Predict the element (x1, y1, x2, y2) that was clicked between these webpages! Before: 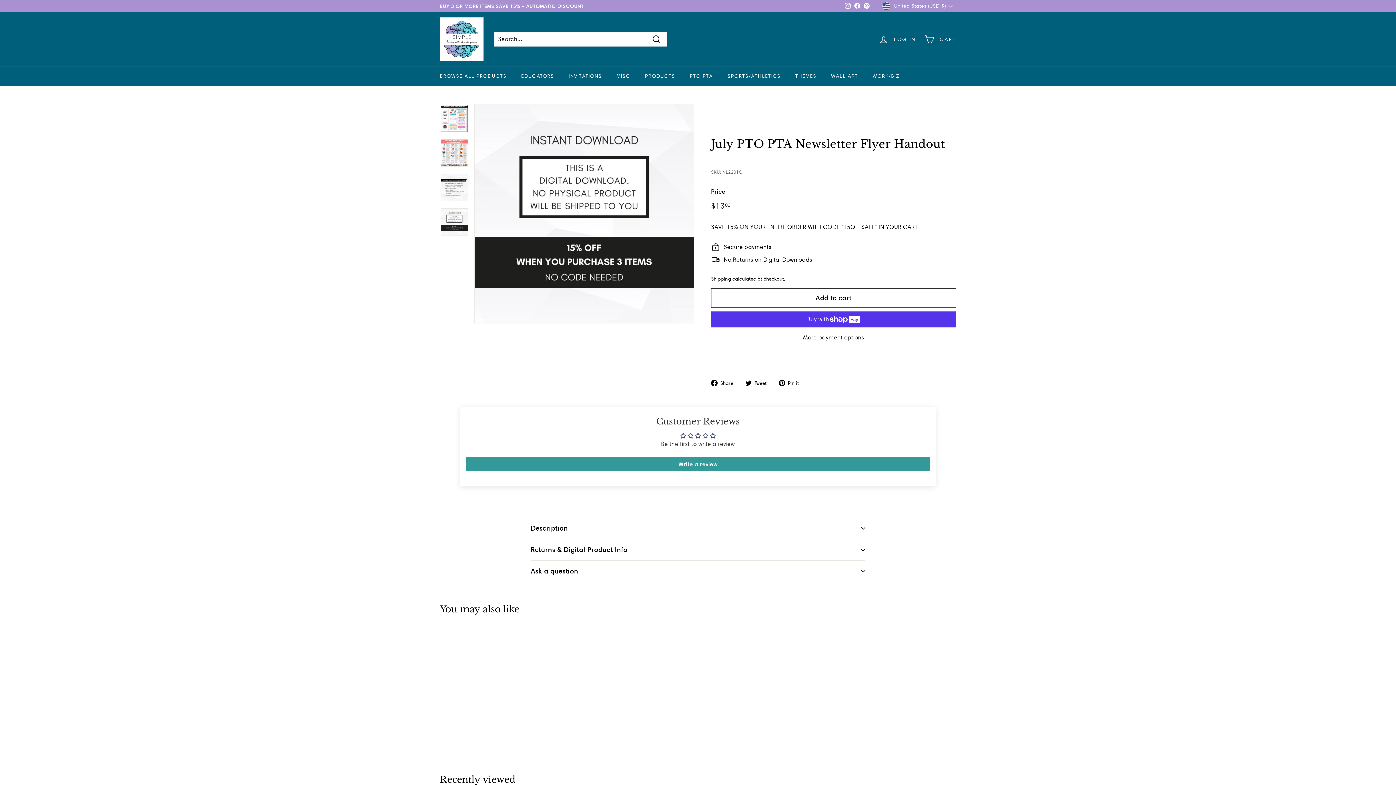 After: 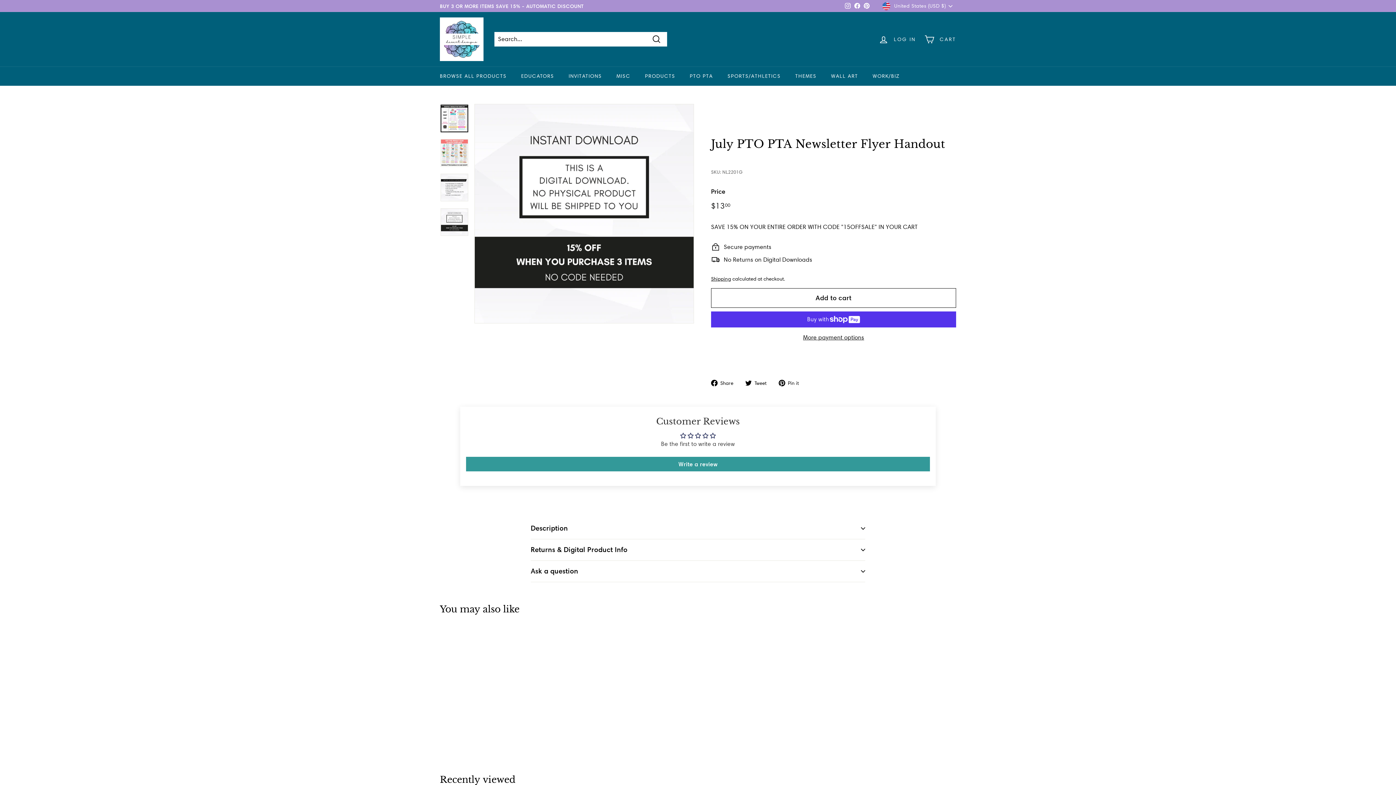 Action: label: Instagram bbox: (843, 0, 852, 11)